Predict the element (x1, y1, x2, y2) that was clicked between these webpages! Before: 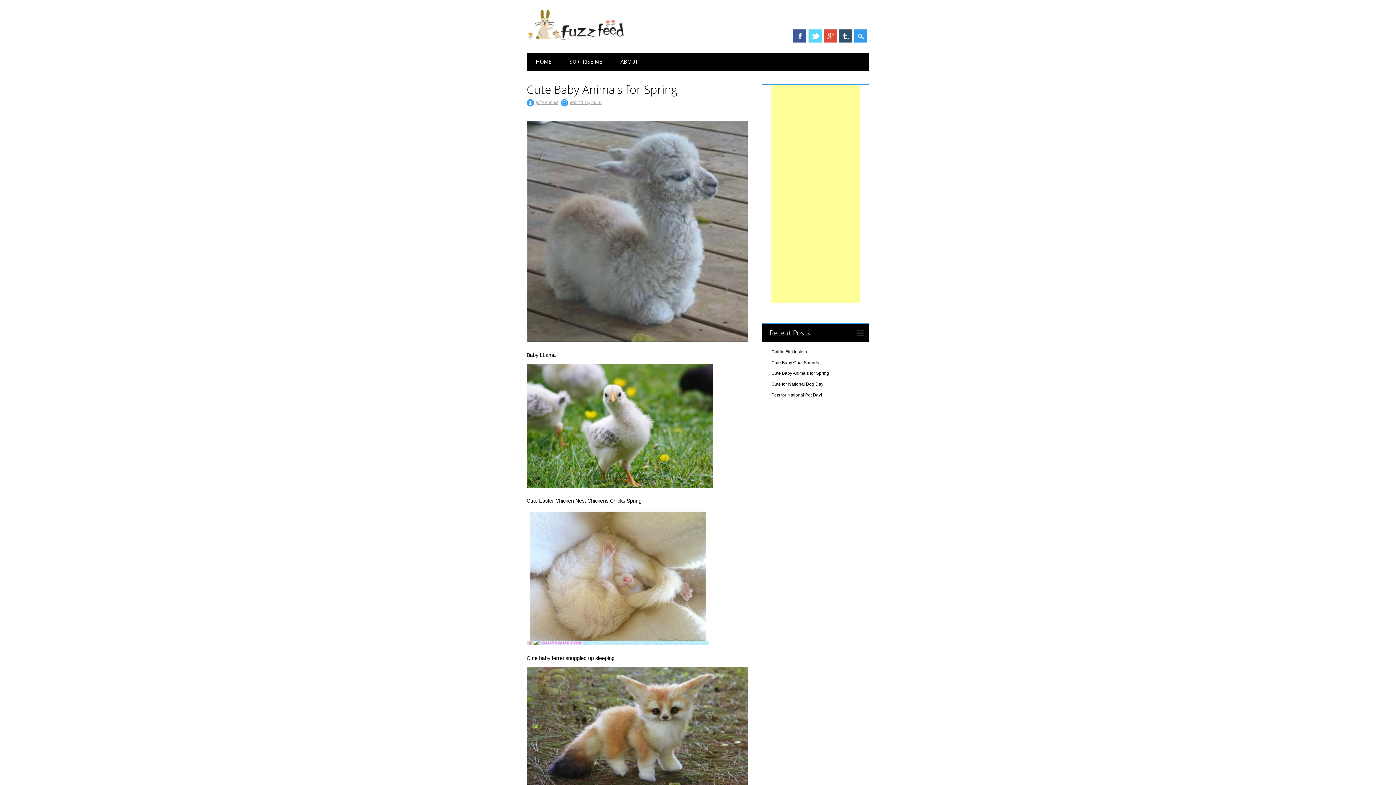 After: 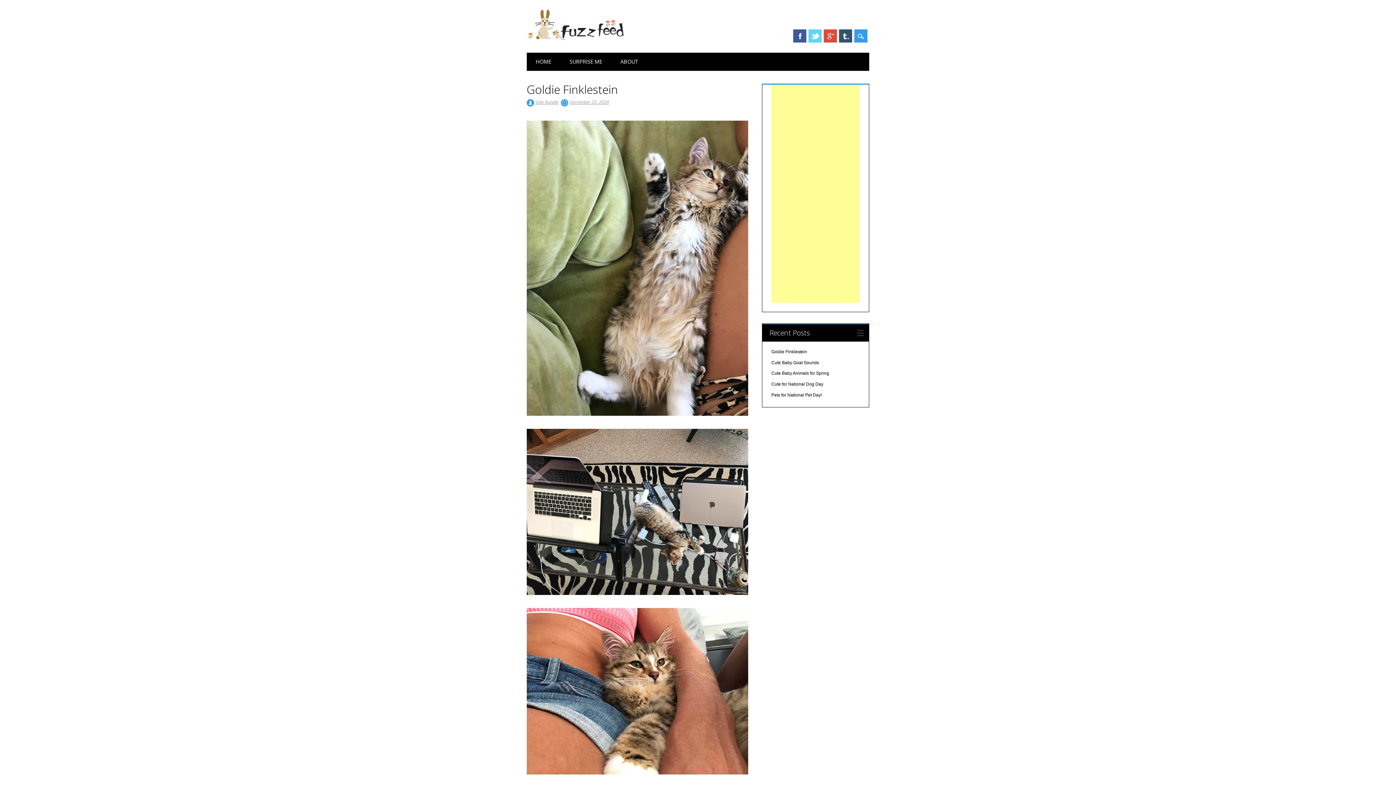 Action: label: Goldie Finklestein bbox: (771, 349, 807, 354)